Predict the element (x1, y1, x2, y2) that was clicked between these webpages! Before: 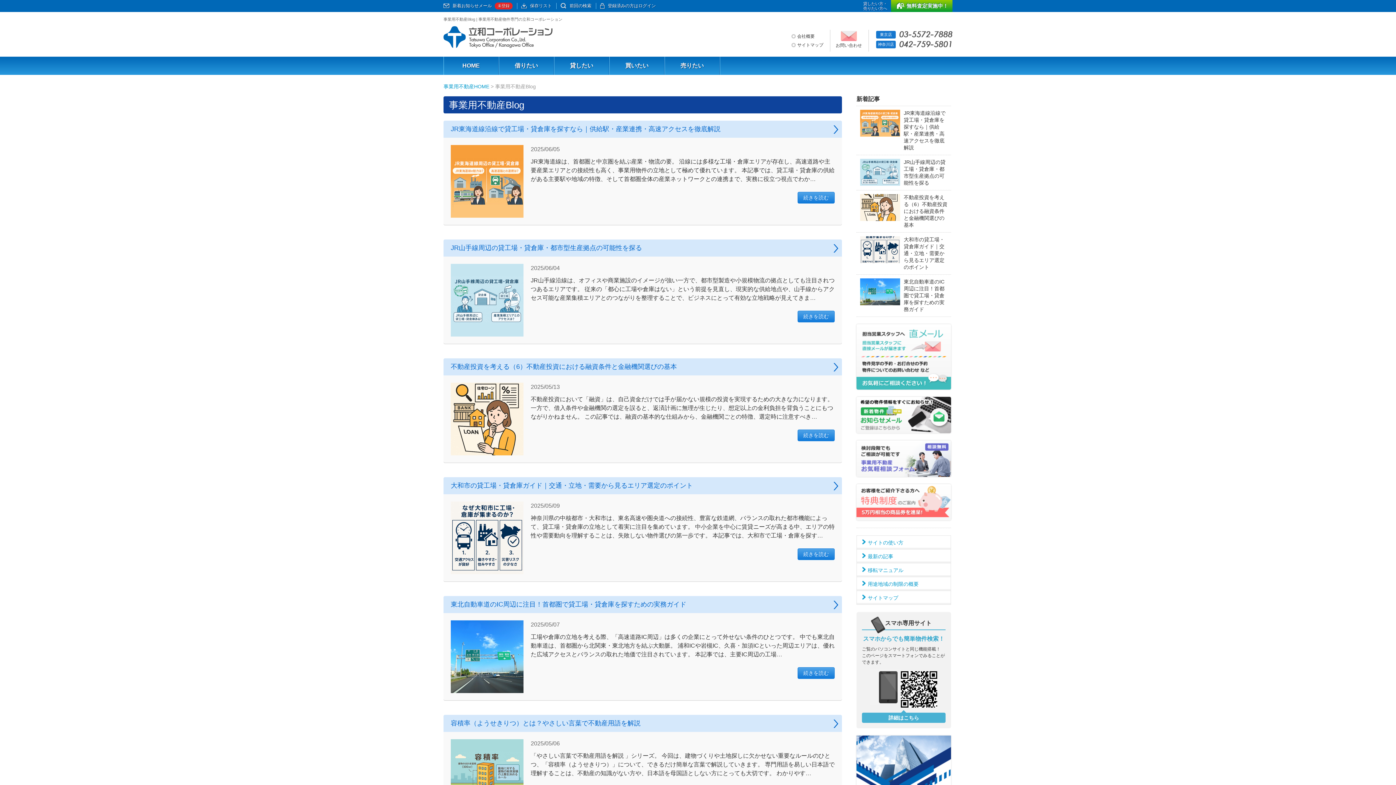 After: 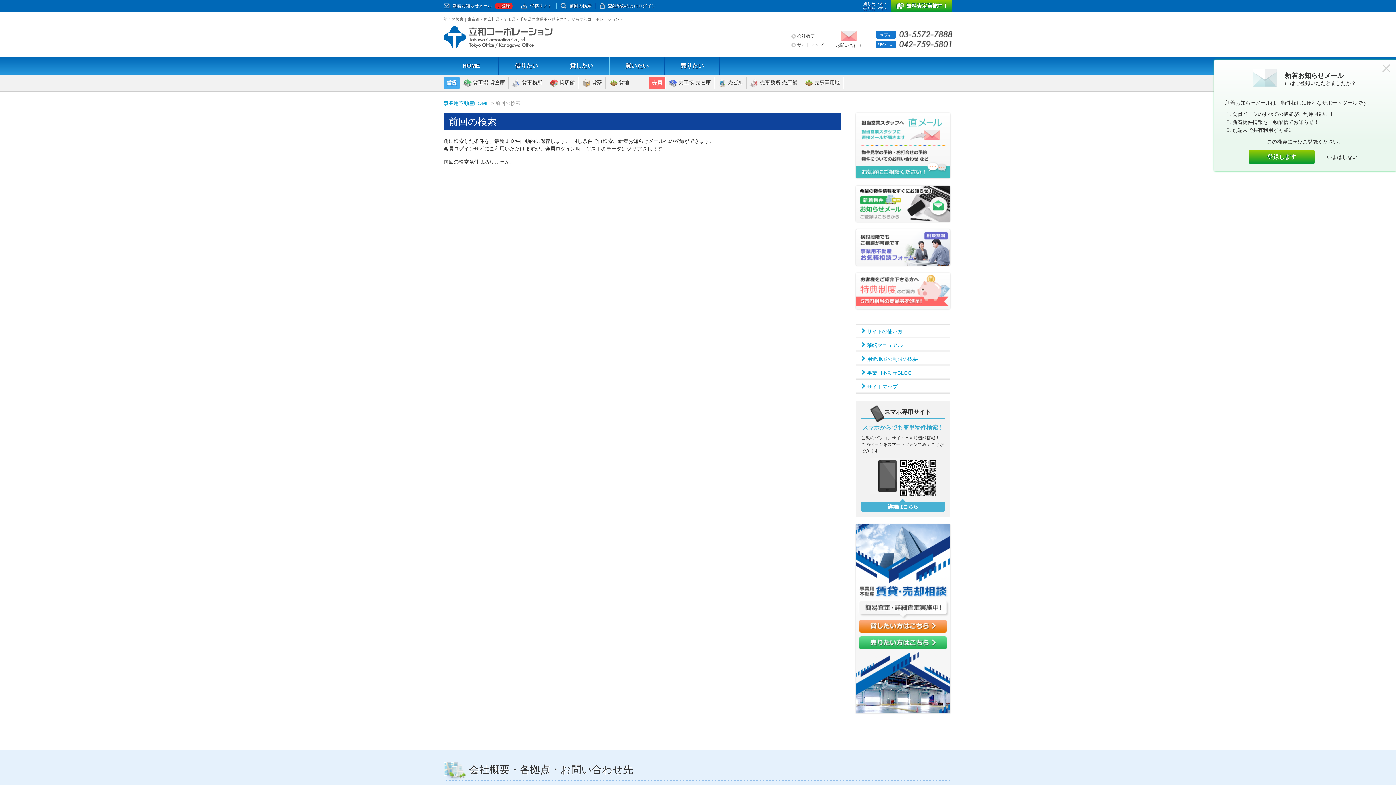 Action: bbox: (556, 0, 596, 12) label: 前回の検索